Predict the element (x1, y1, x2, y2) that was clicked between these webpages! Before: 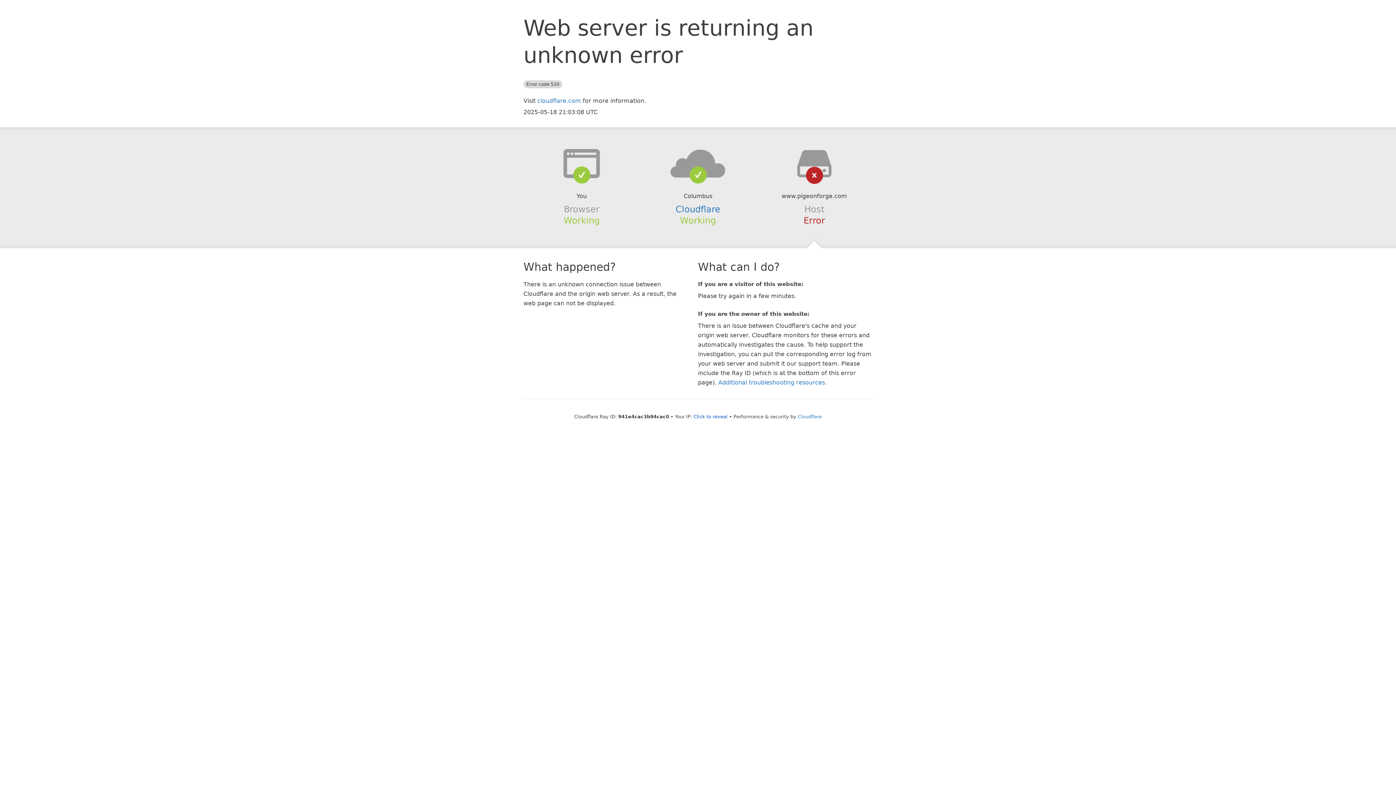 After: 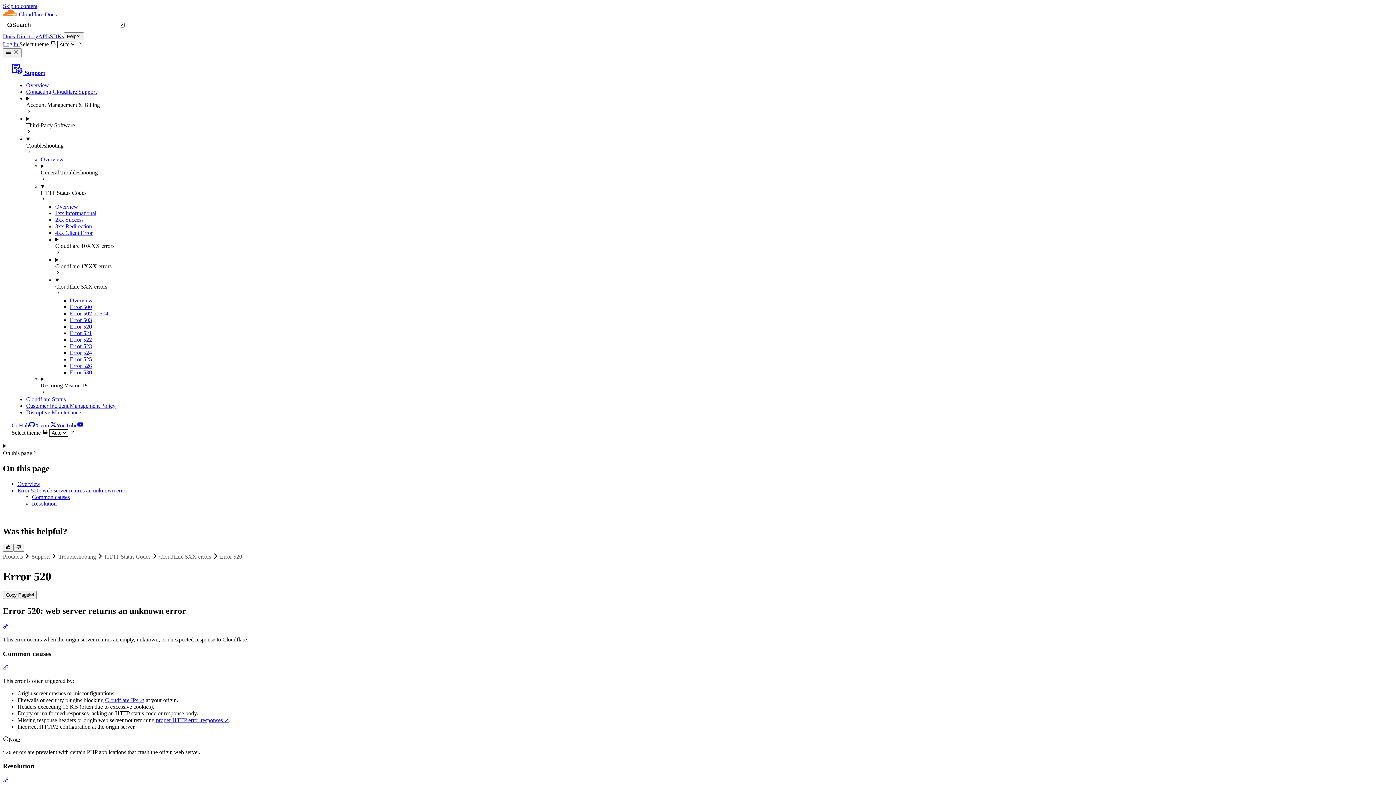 Action: bbox: (718, 379, 825, 386) label: Additional troubleshooting resources